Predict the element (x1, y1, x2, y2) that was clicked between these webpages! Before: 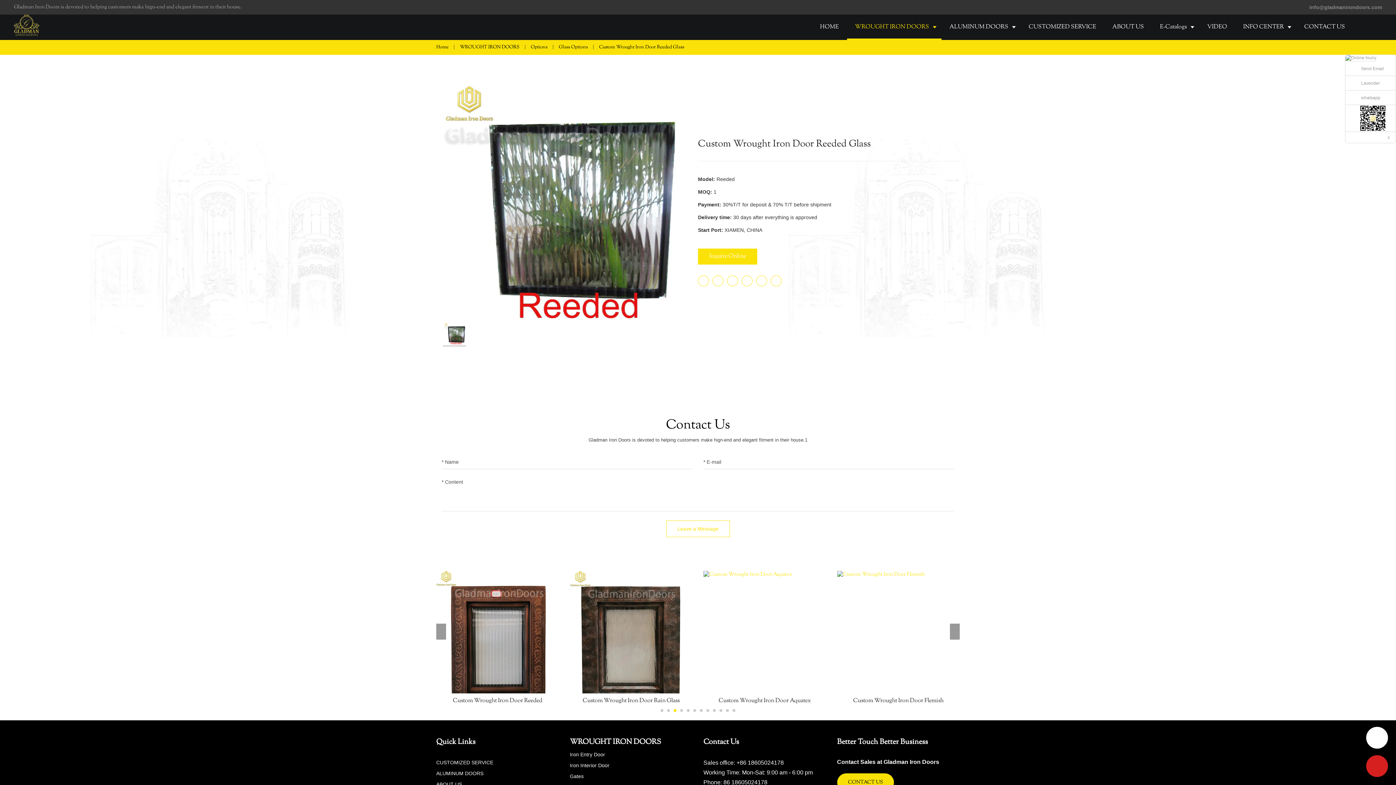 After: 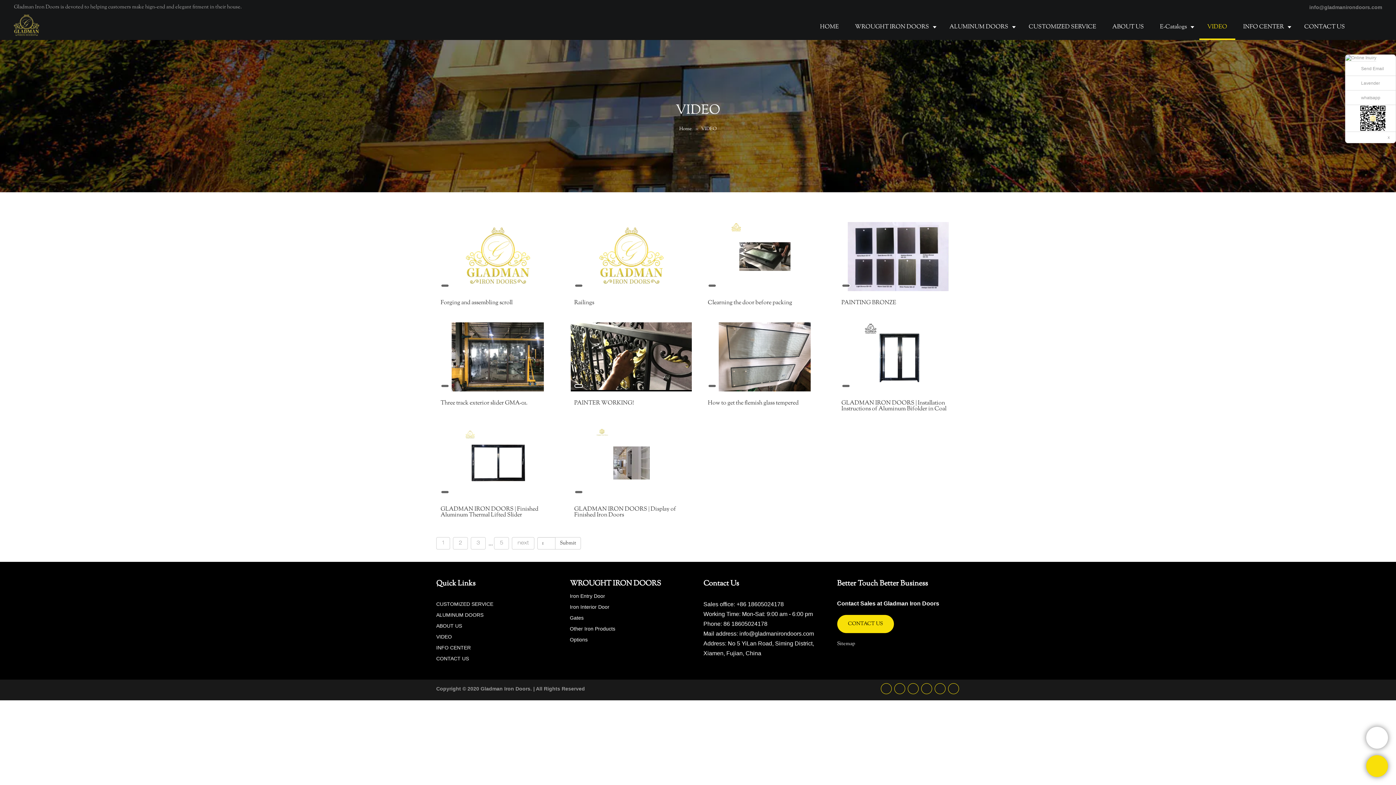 Action: bbox: (1199, 14, 1235, 40) label: VIDEO